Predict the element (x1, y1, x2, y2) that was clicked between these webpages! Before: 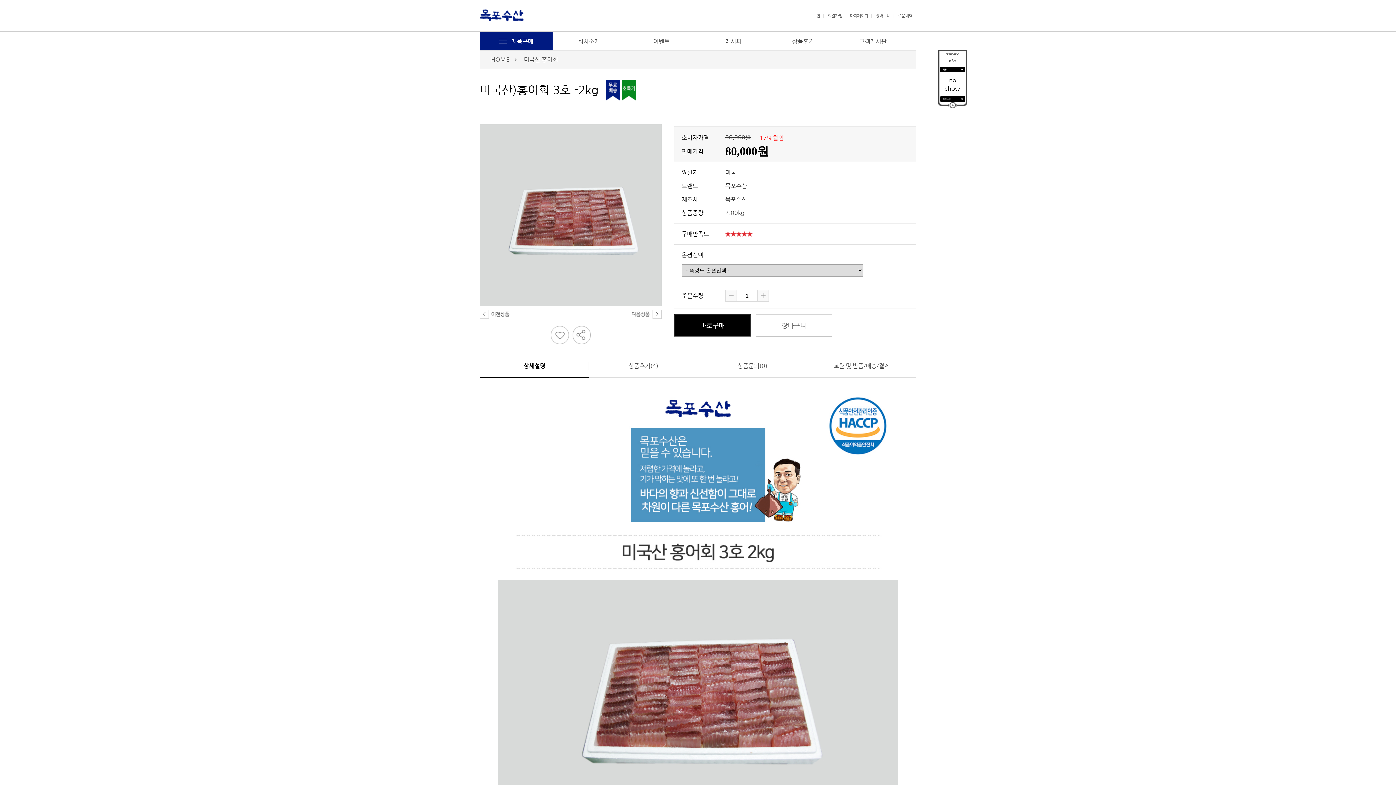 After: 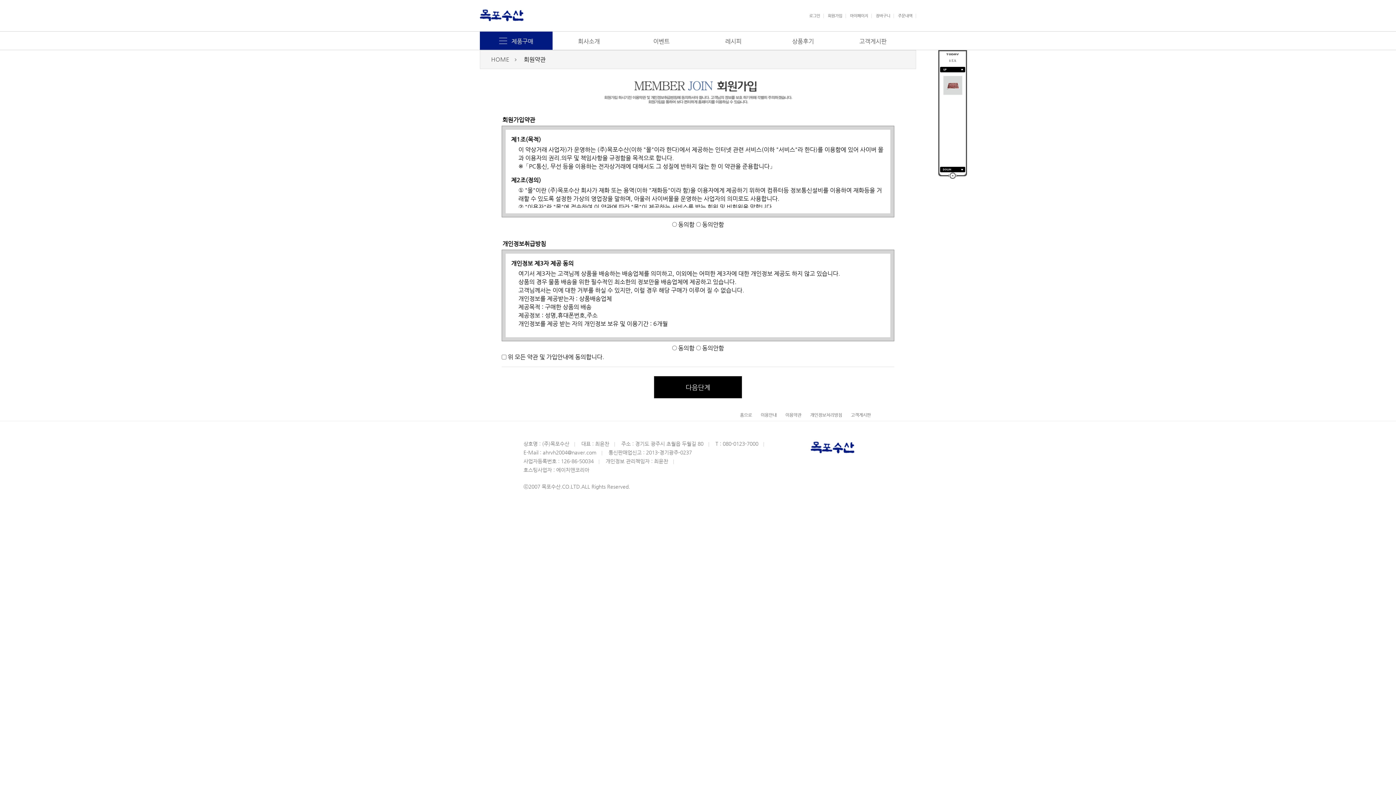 Action: label: 회원가입 bbox: (825, 13, 846, 18)